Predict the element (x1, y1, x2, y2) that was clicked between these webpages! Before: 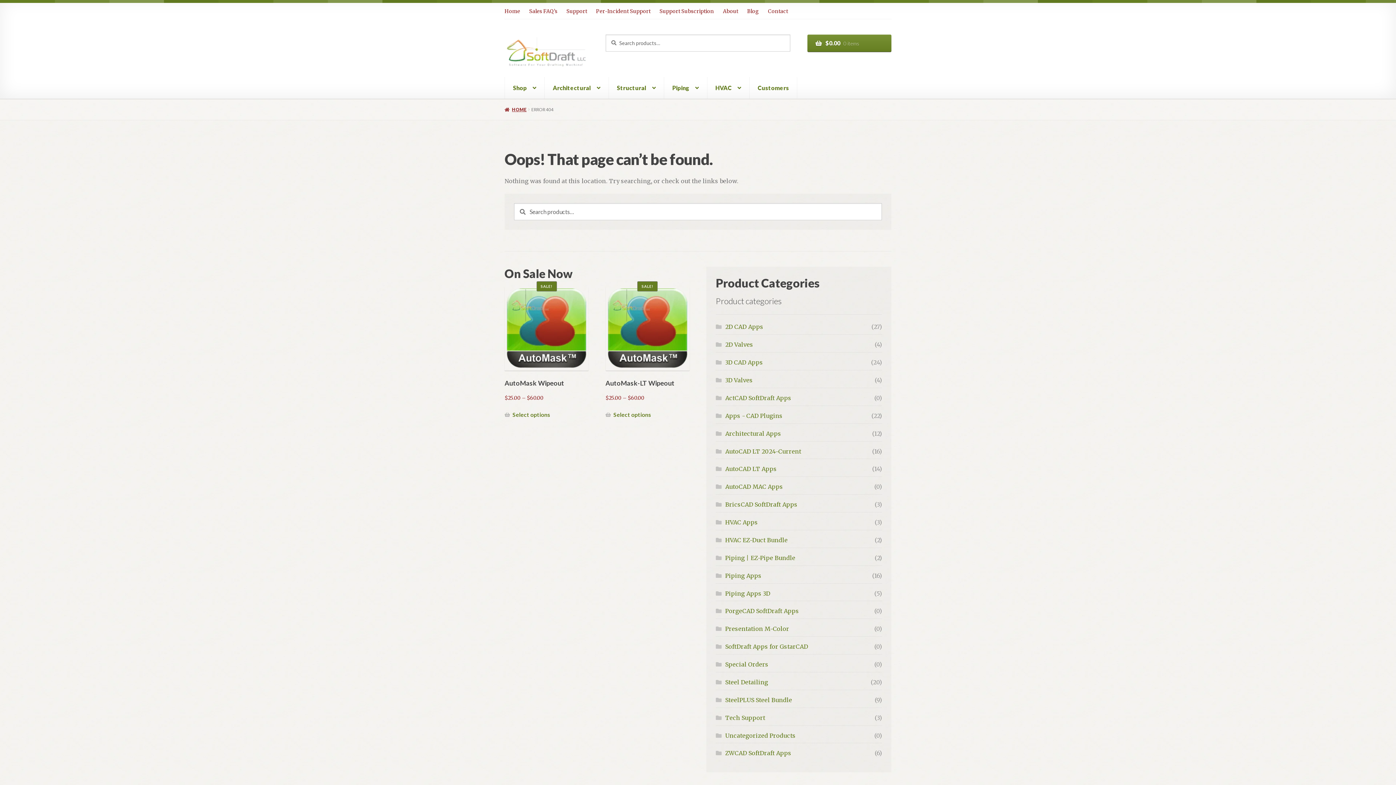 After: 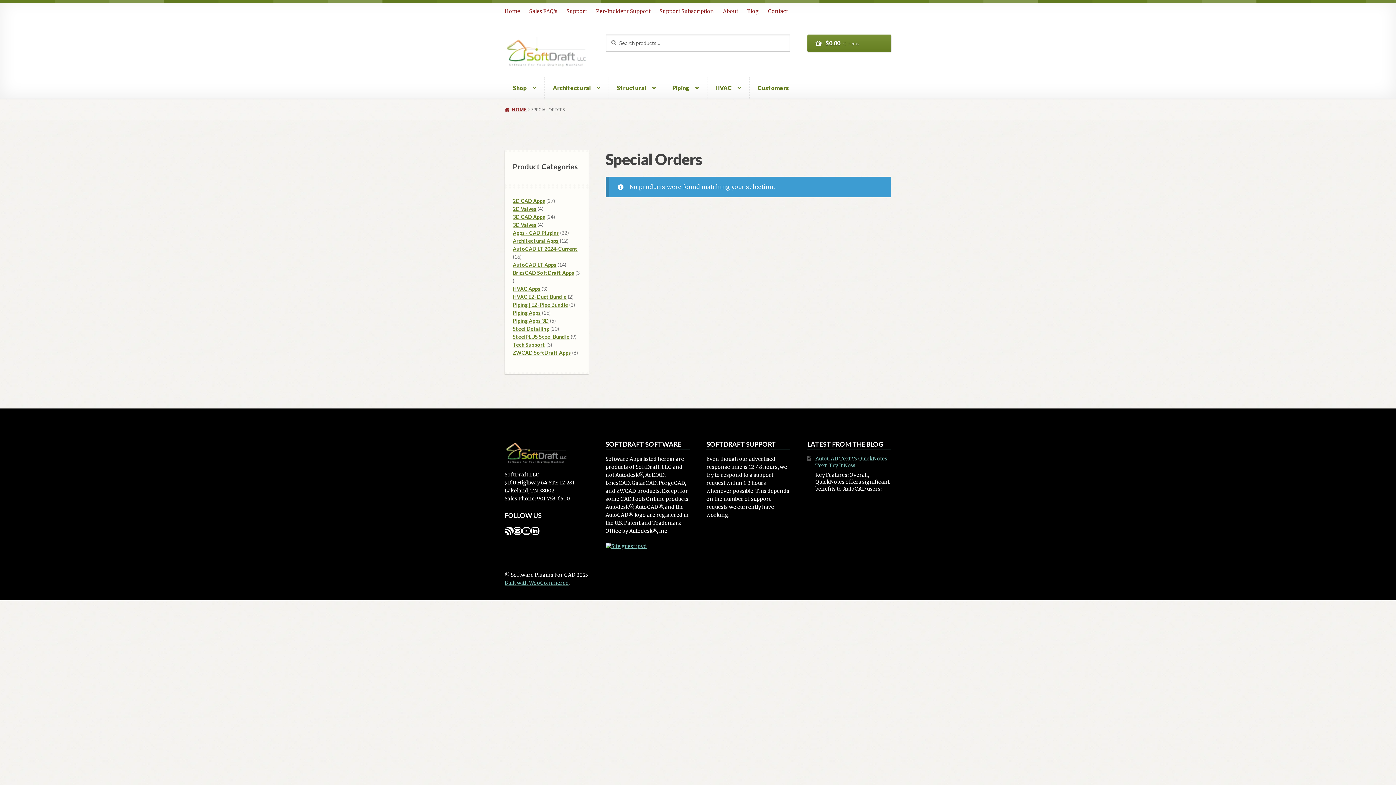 Action: bbox: (725, 661, 768, 668) label: Special Orders